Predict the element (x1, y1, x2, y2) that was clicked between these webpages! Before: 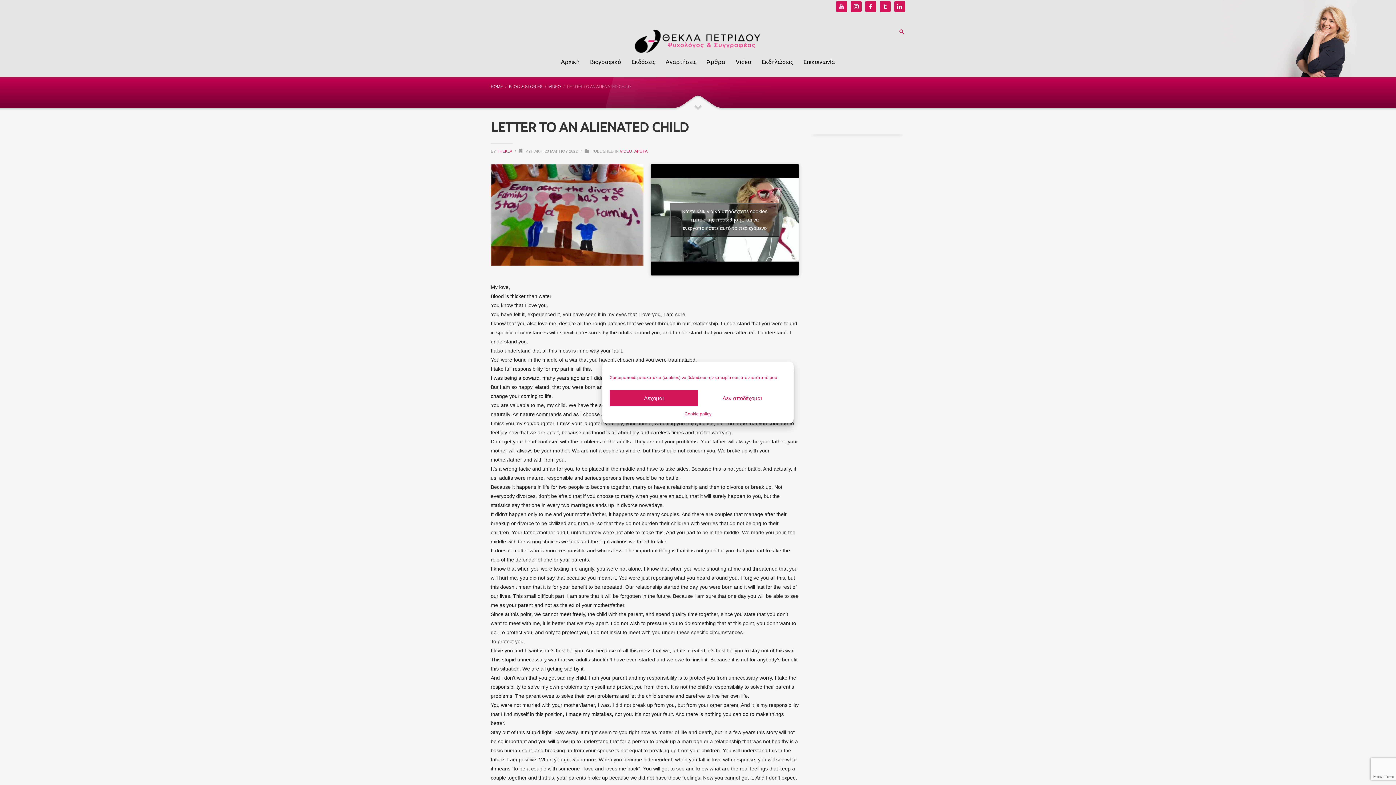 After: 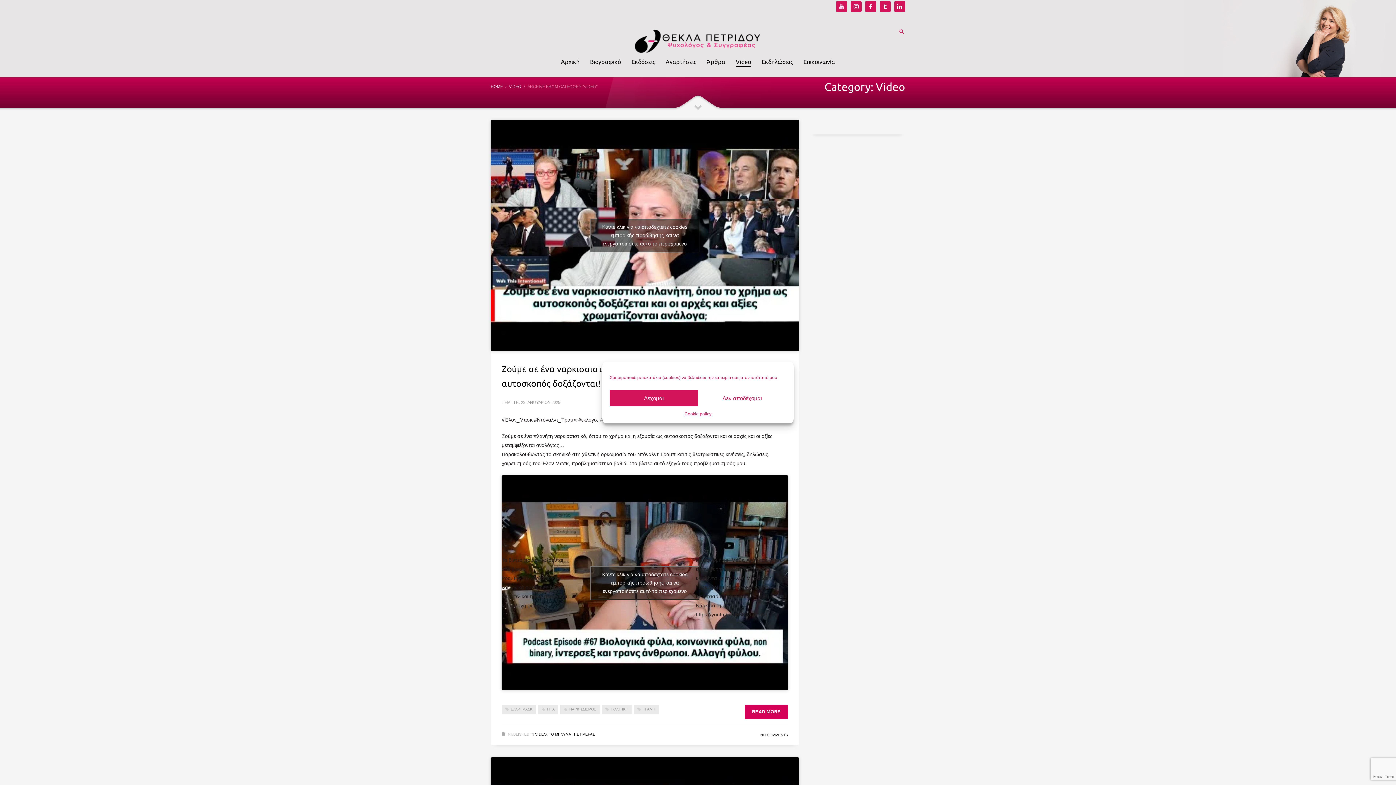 Action: label: VIDEO bbox: (548, 84, 561, 88)